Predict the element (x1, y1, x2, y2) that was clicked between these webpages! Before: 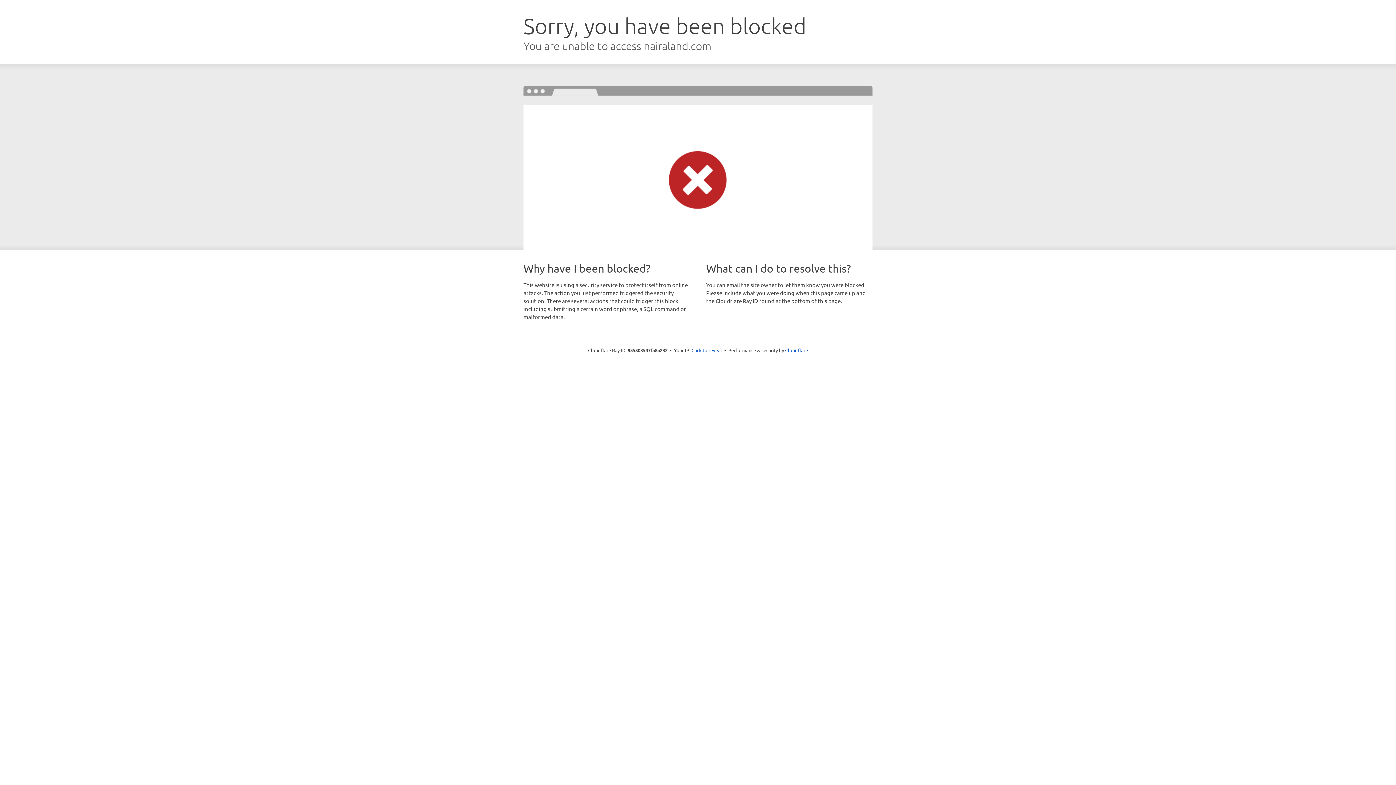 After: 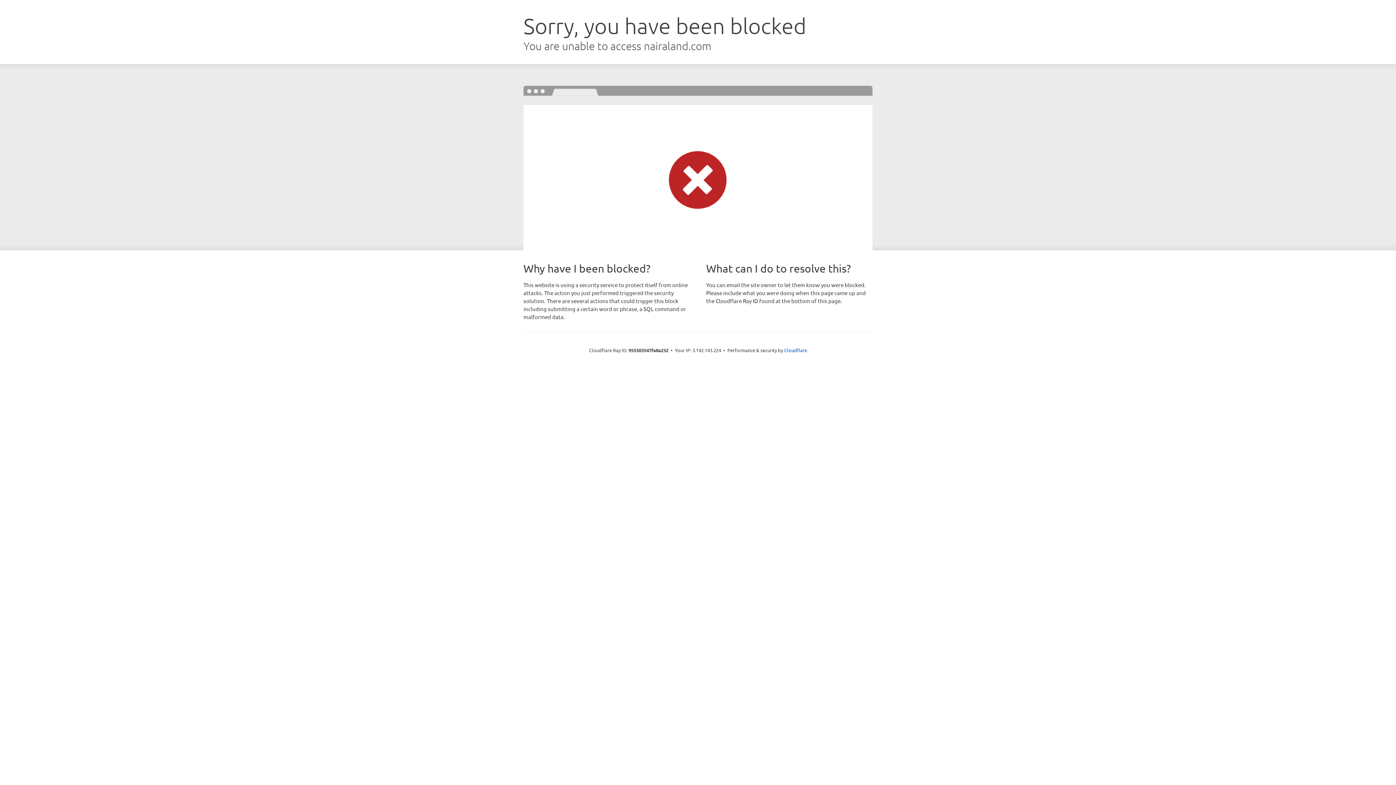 Action: bbox: (691, 346, 722, 353) label: Click to reveal